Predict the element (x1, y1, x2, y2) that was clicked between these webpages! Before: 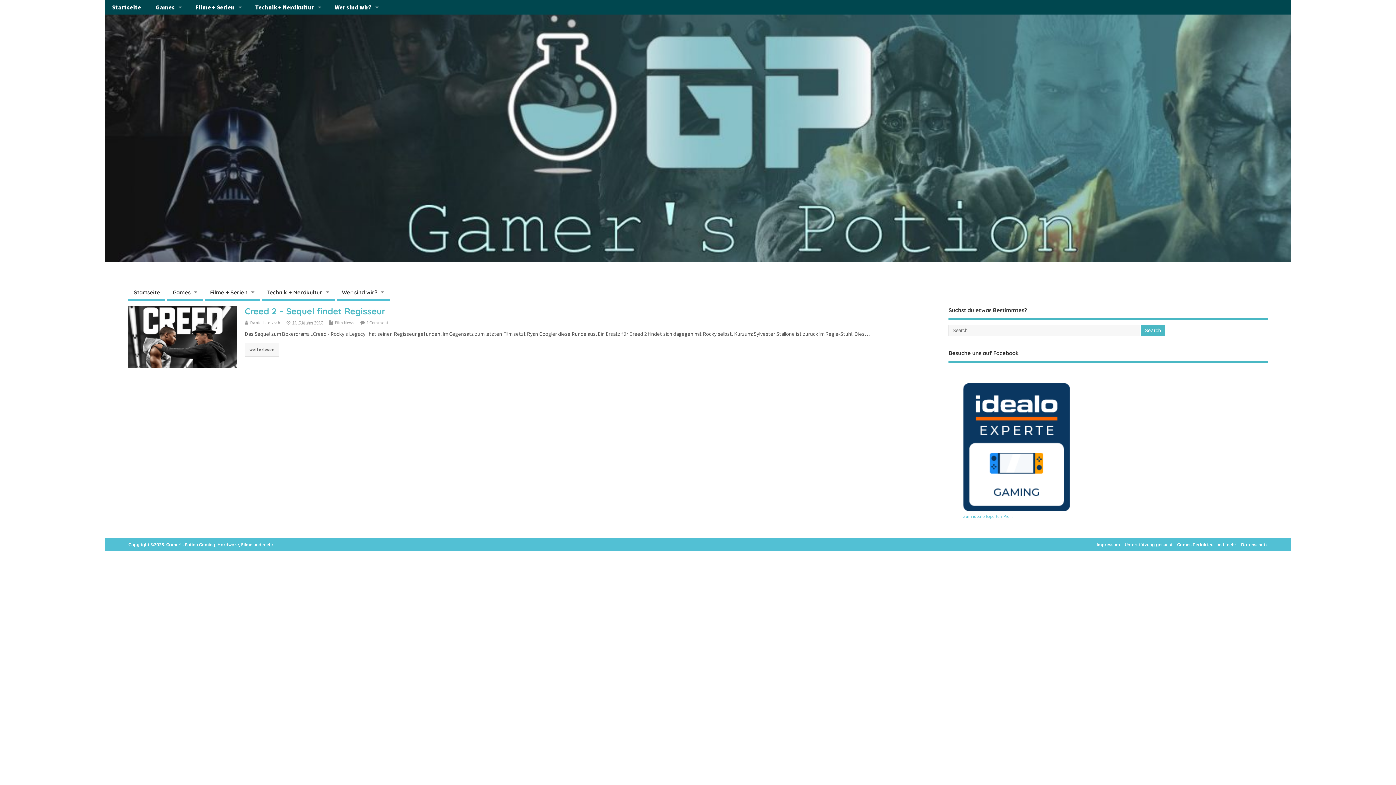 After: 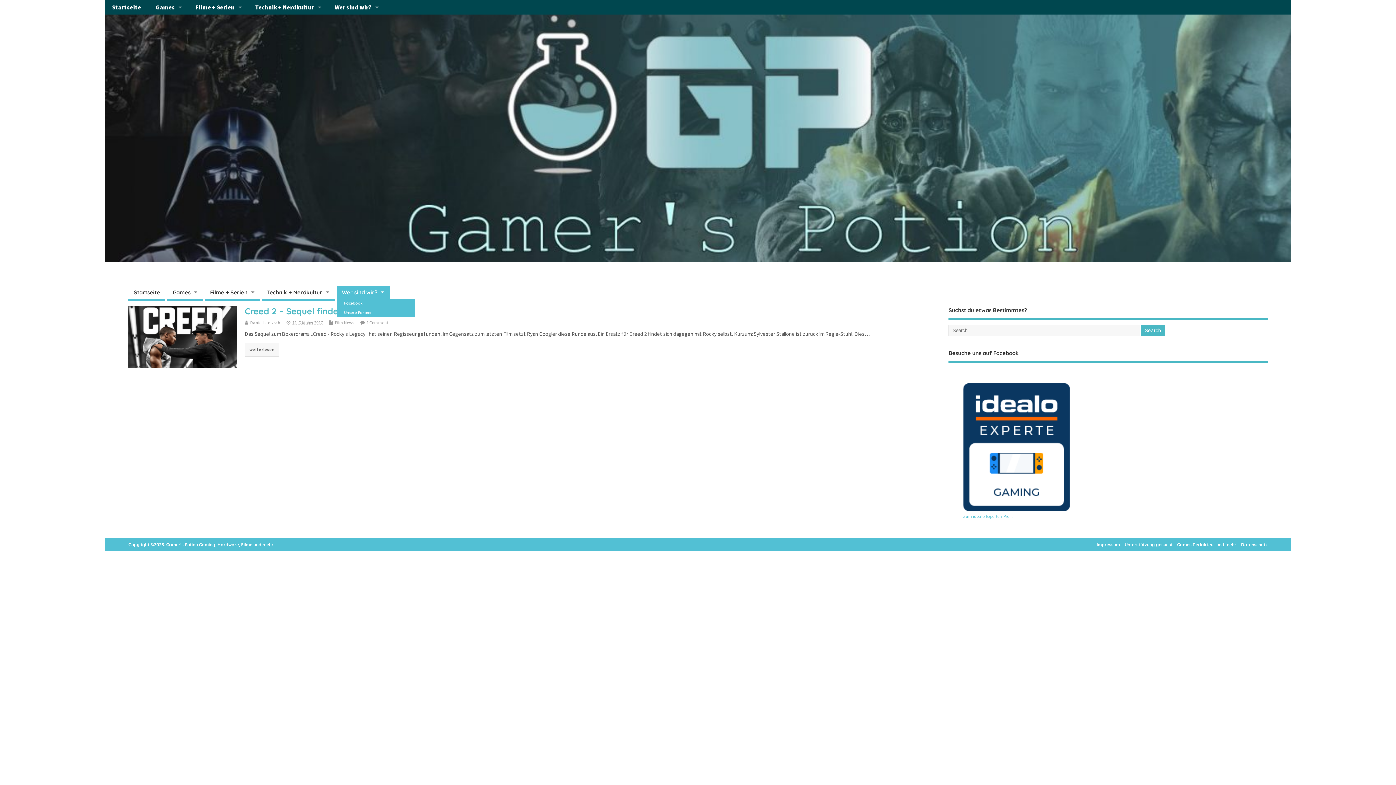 Action: bbox: (336, 285, 389, 301) label: Wer sind wir?